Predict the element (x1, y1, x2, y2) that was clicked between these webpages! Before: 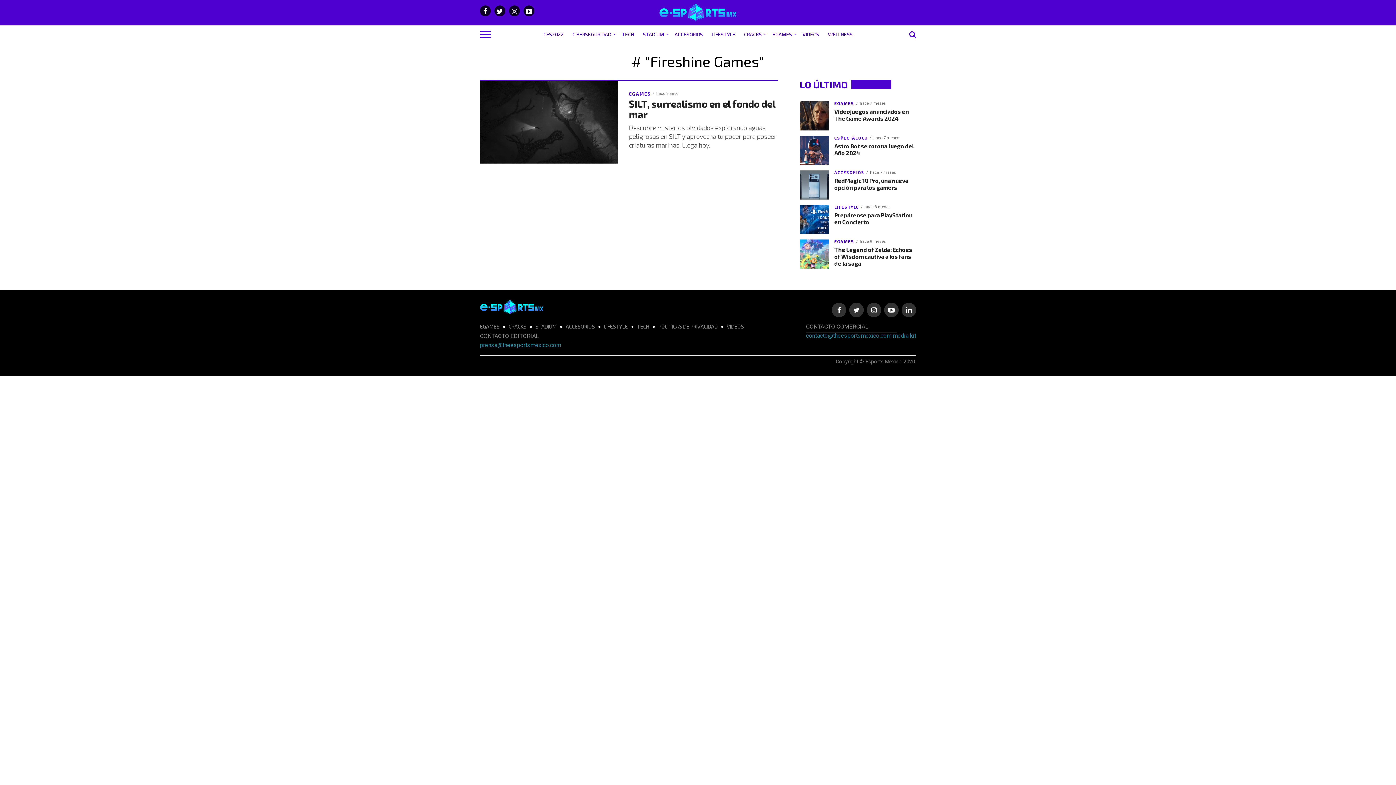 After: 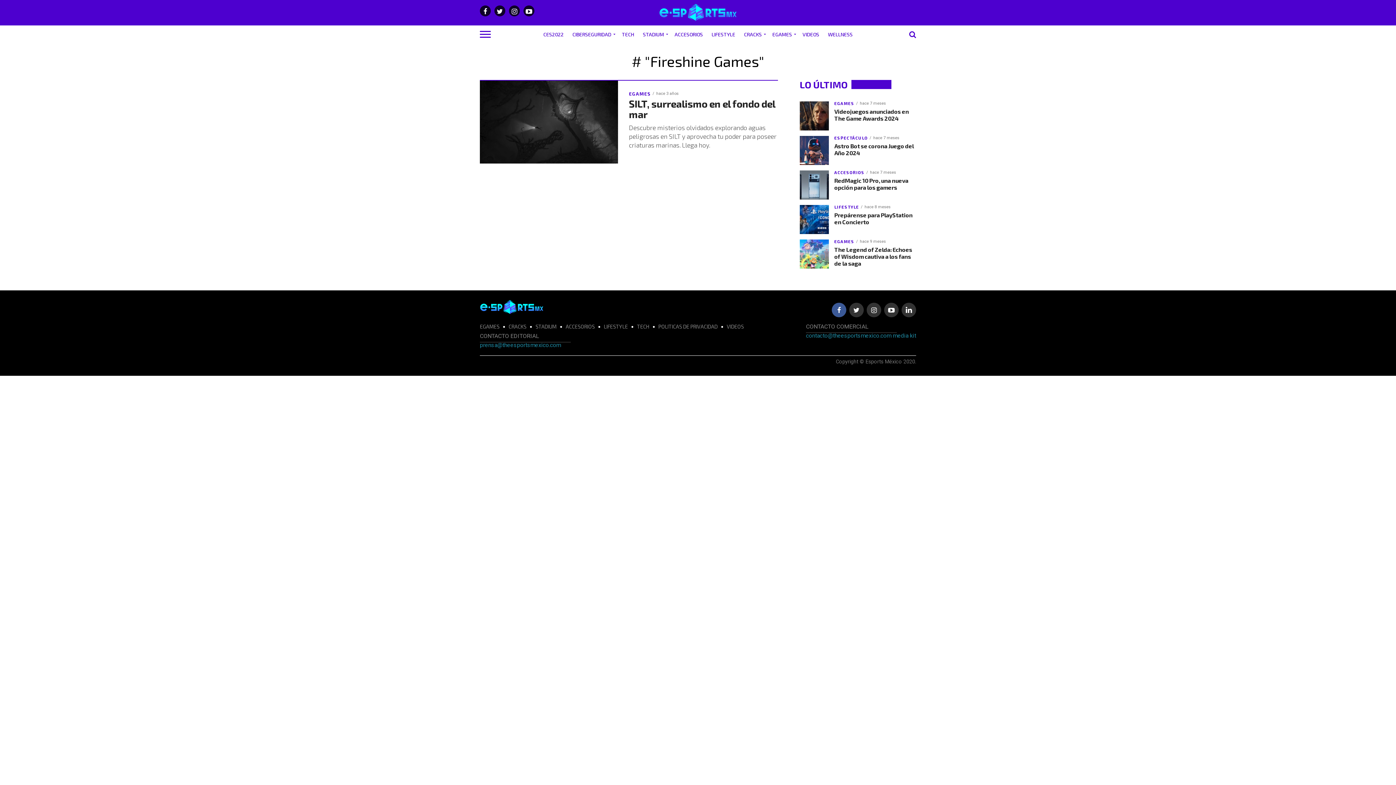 Action: bbox: (832, 303, 846, 317)